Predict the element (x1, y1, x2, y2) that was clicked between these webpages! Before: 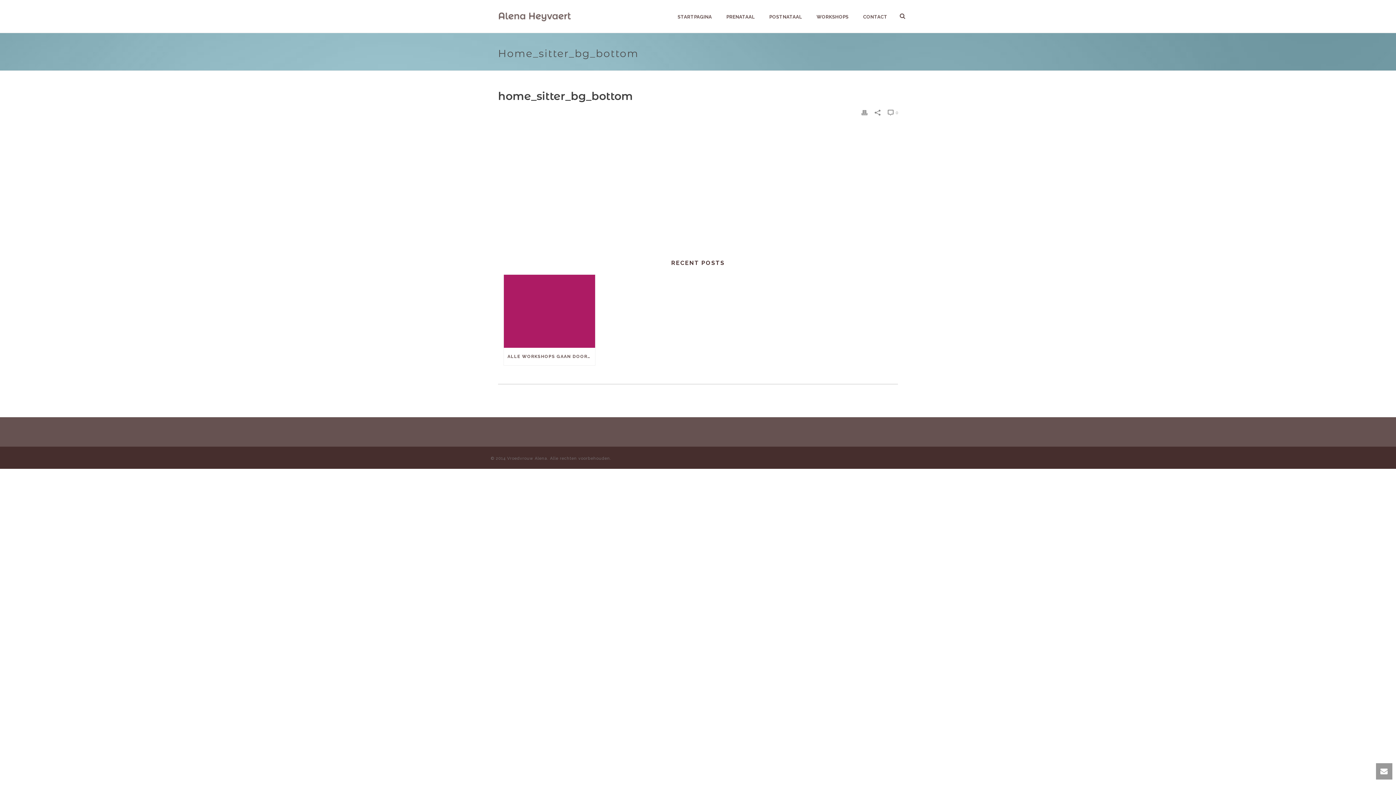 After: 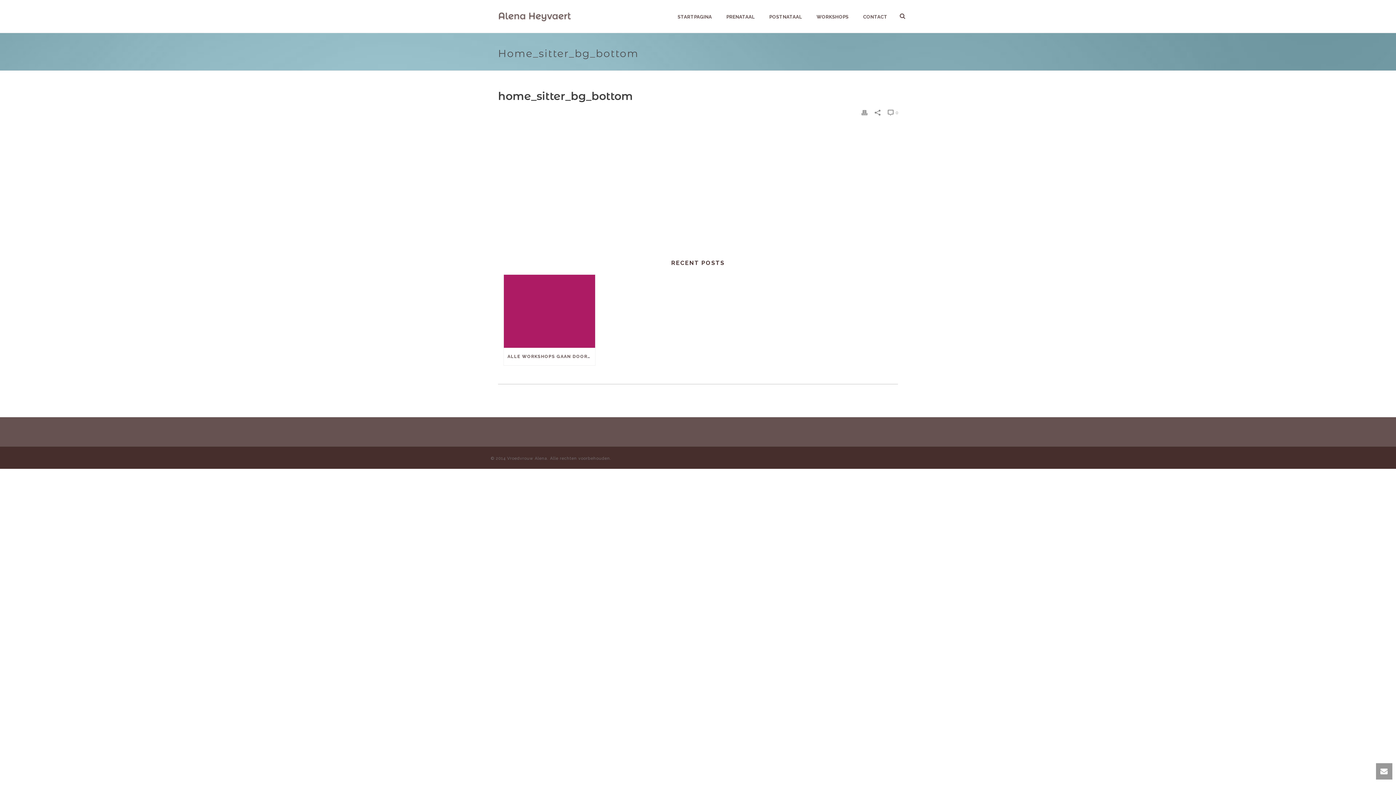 Action: bbox: (861, 108, 867, 116)